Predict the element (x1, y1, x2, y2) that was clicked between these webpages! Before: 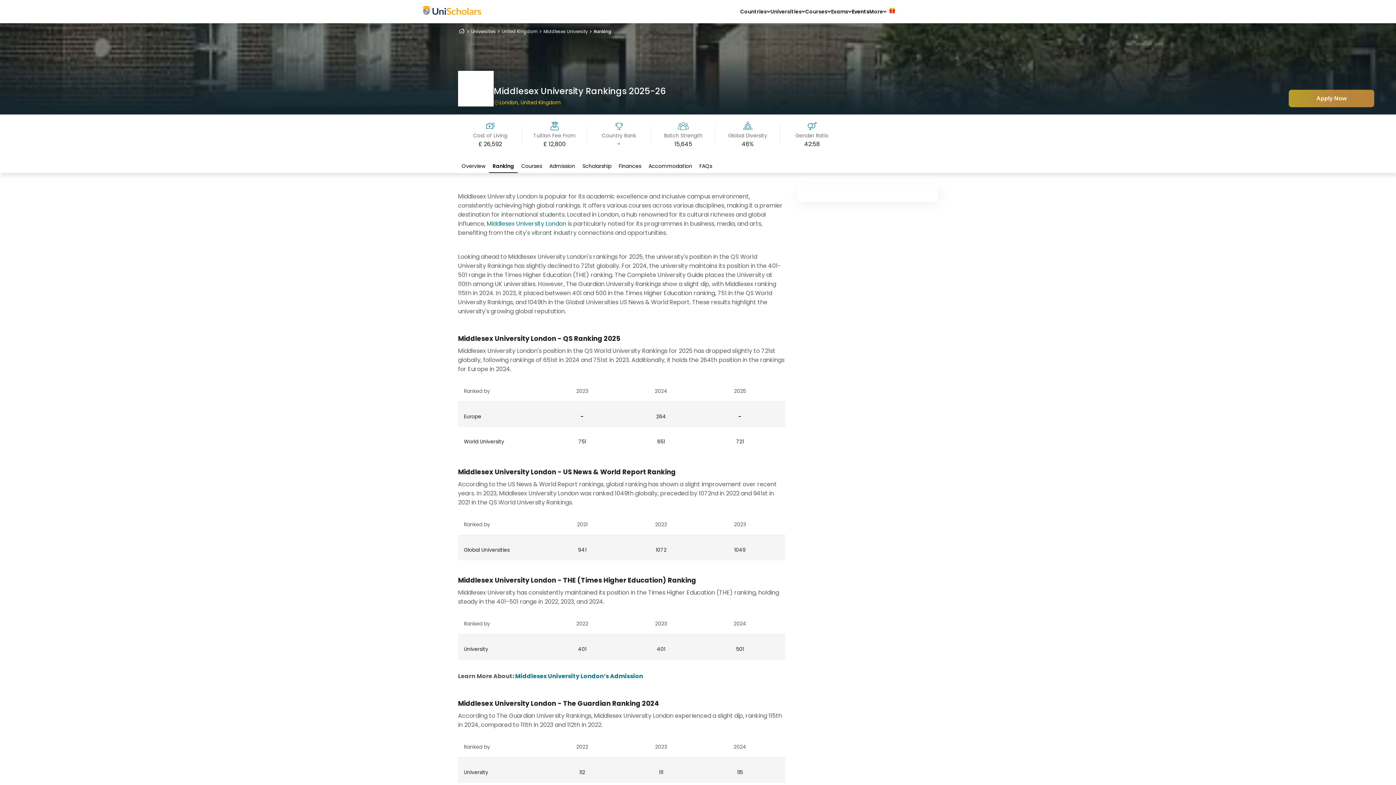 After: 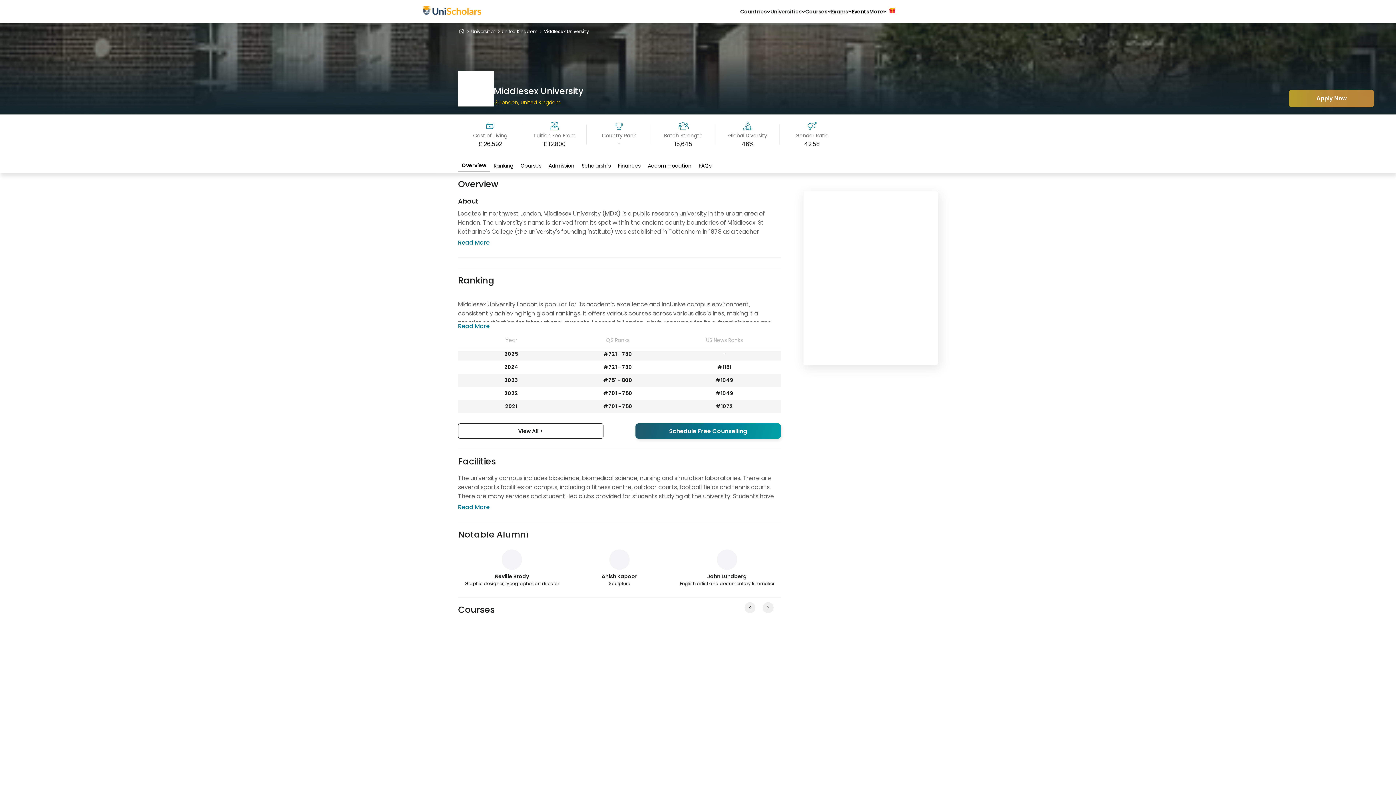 Action: label: Accommodation bbox: (648, 162, 692, 169)